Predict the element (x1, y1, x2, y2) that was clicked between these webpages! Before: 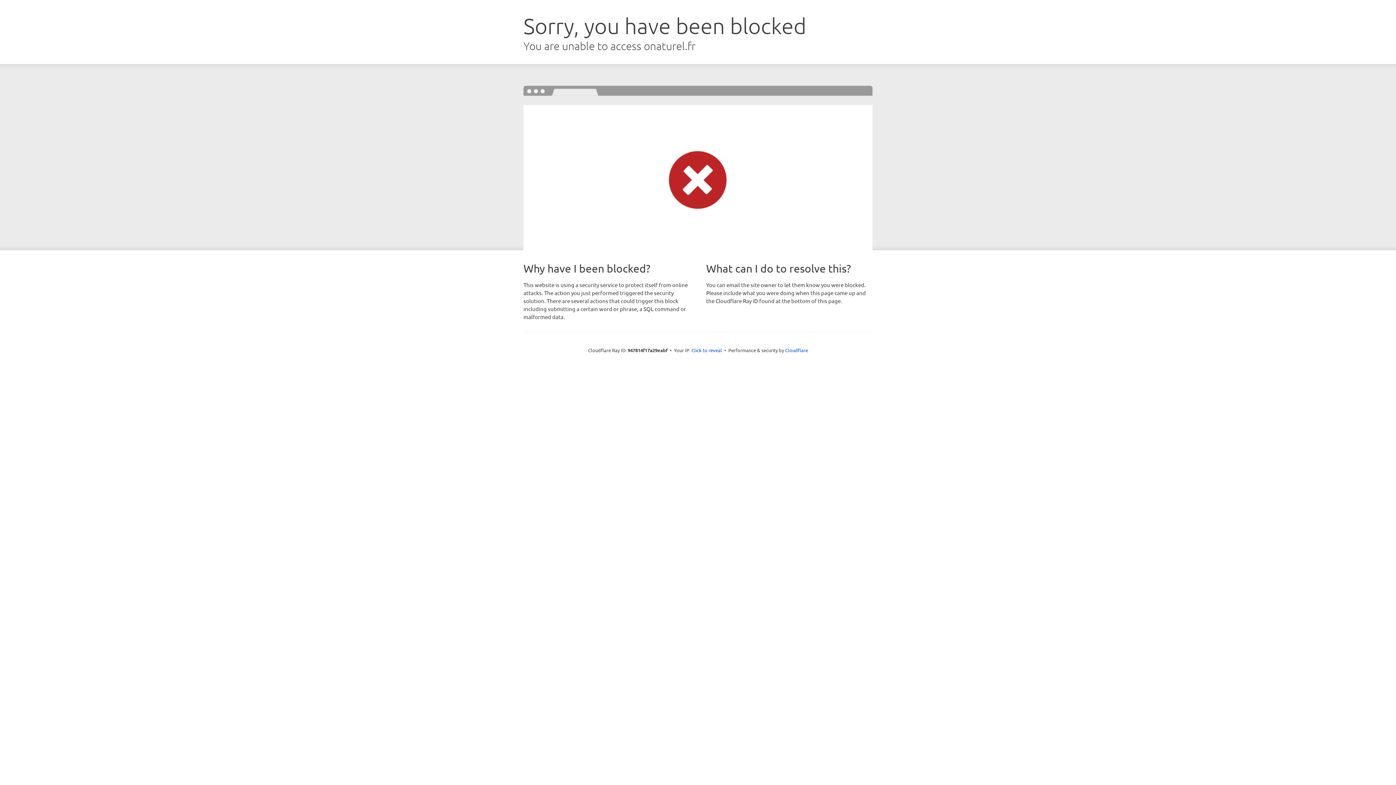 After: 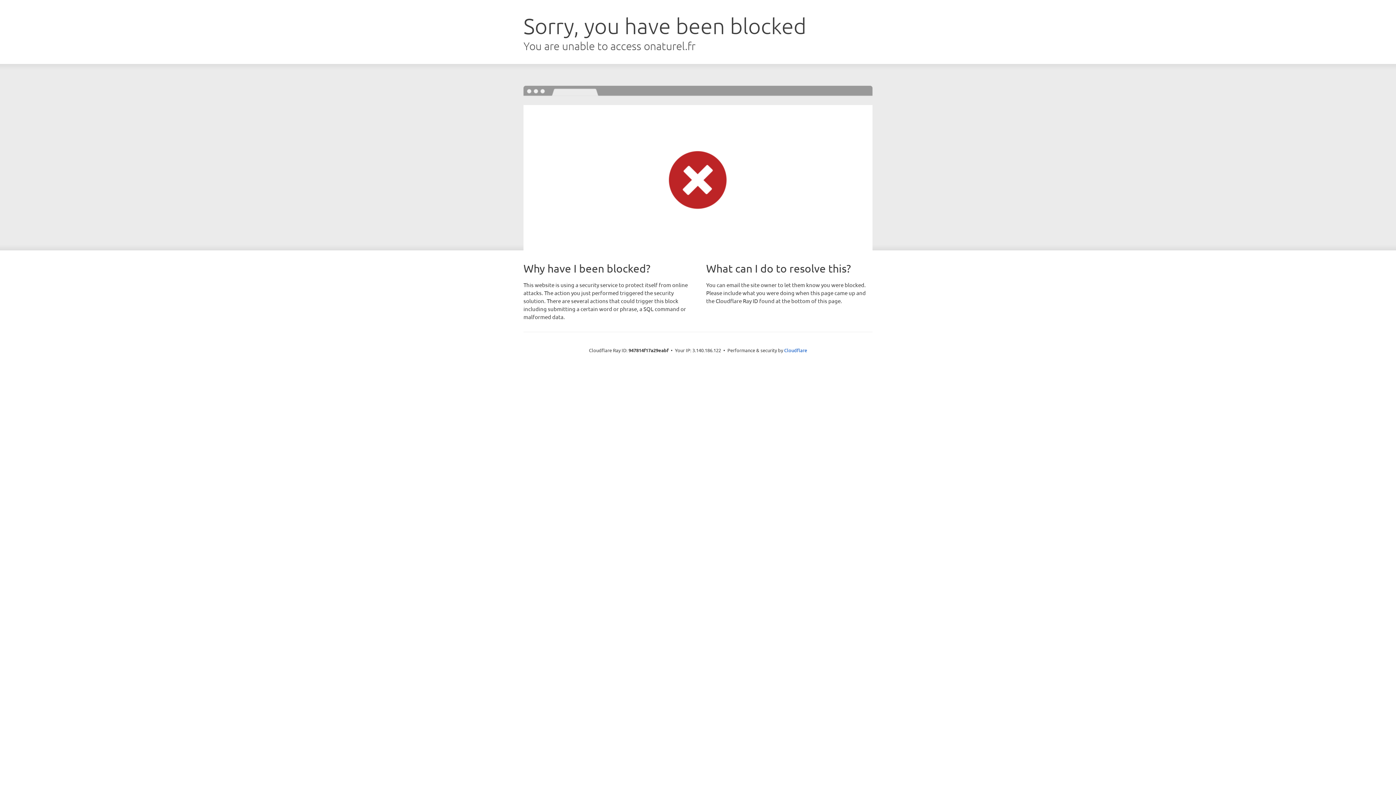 Action: bbox: (691, 346, 722, 353) label: Click to reveal